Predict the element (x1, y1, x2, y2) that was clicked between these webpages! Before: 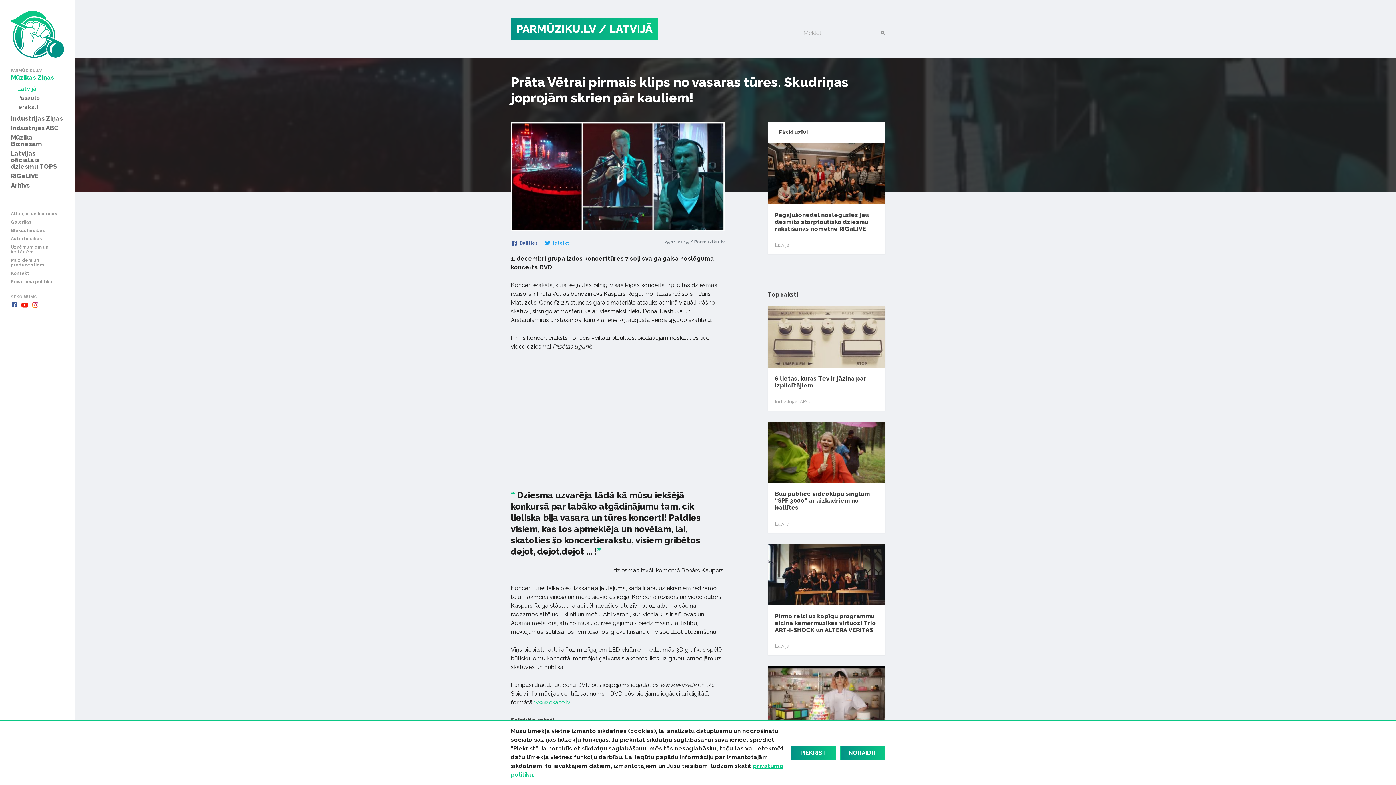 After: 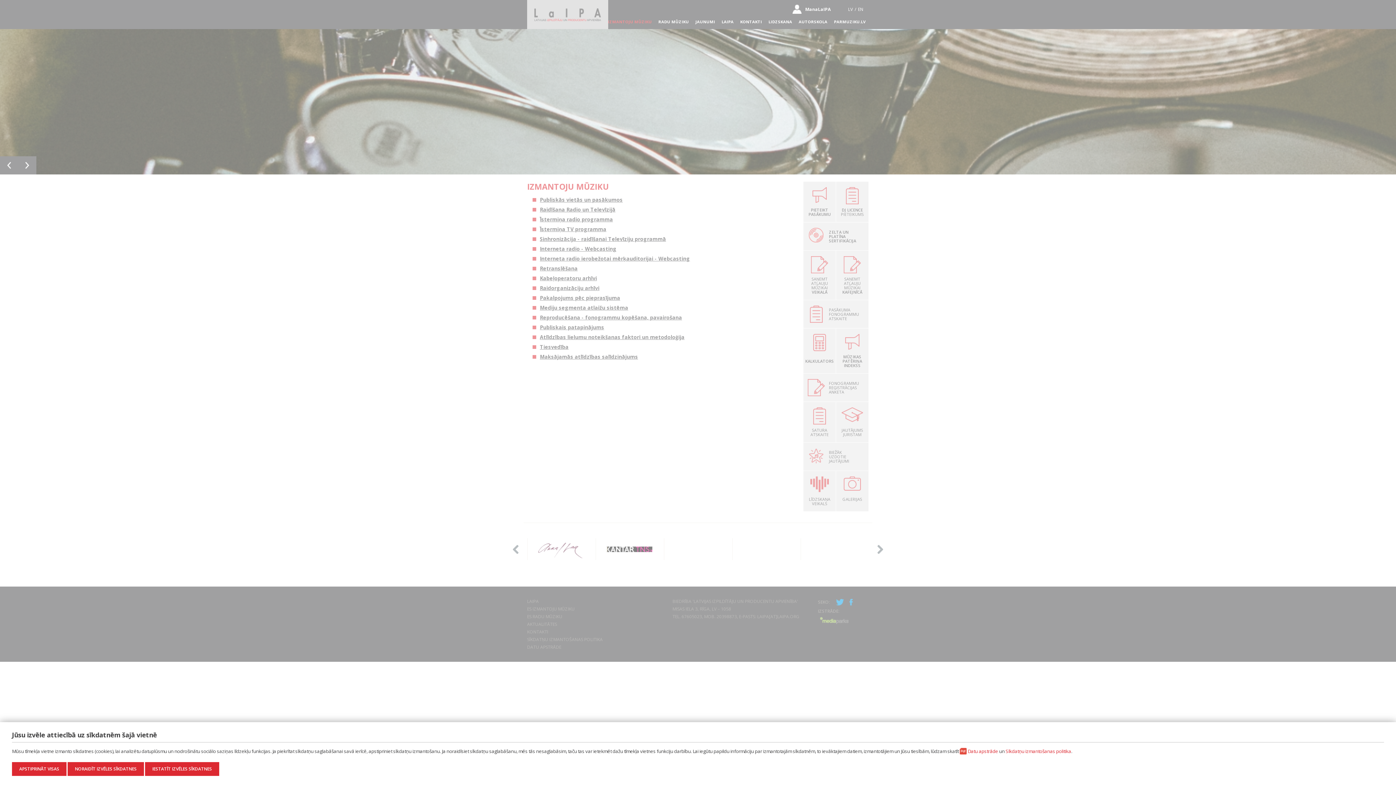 Action: bbox: (10, 211, 64, 216) label: Atļaujas un licences